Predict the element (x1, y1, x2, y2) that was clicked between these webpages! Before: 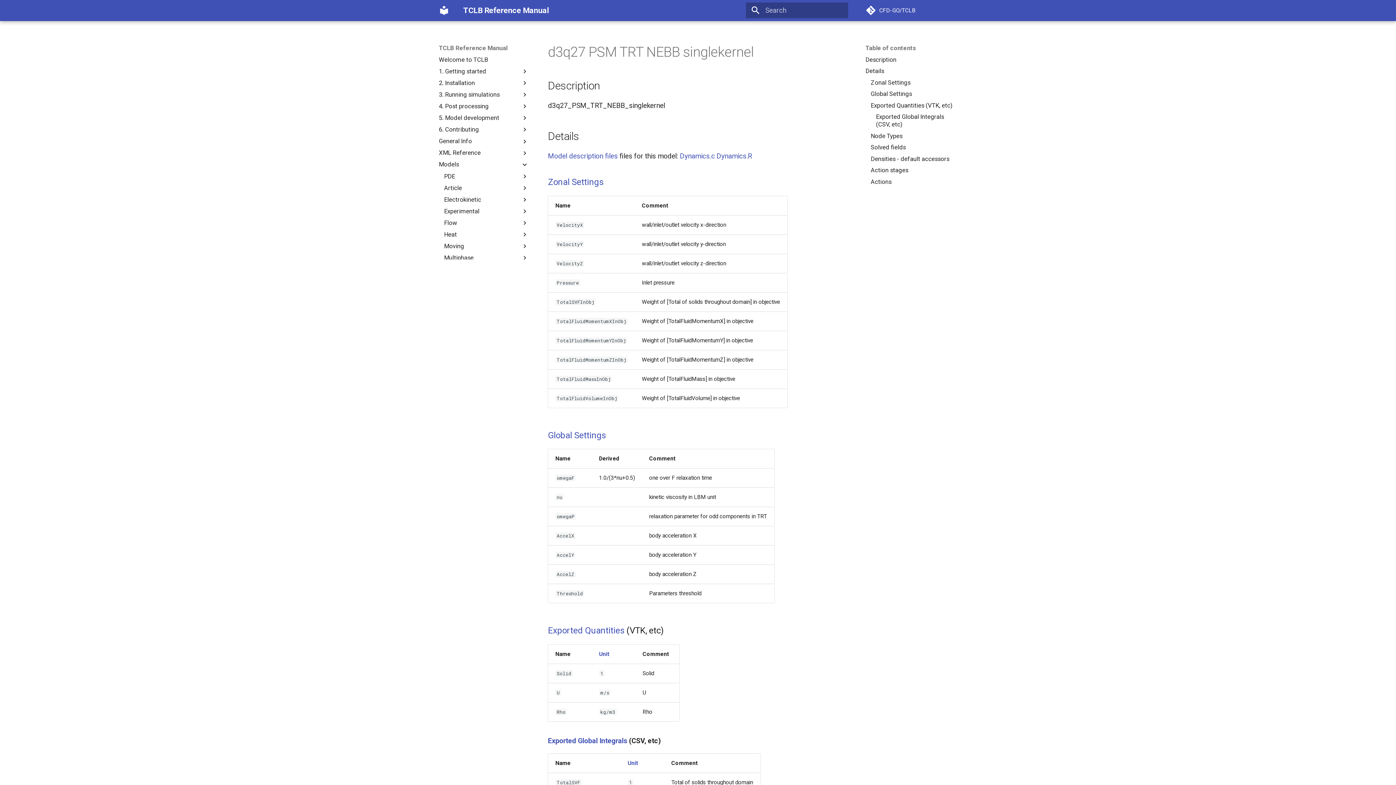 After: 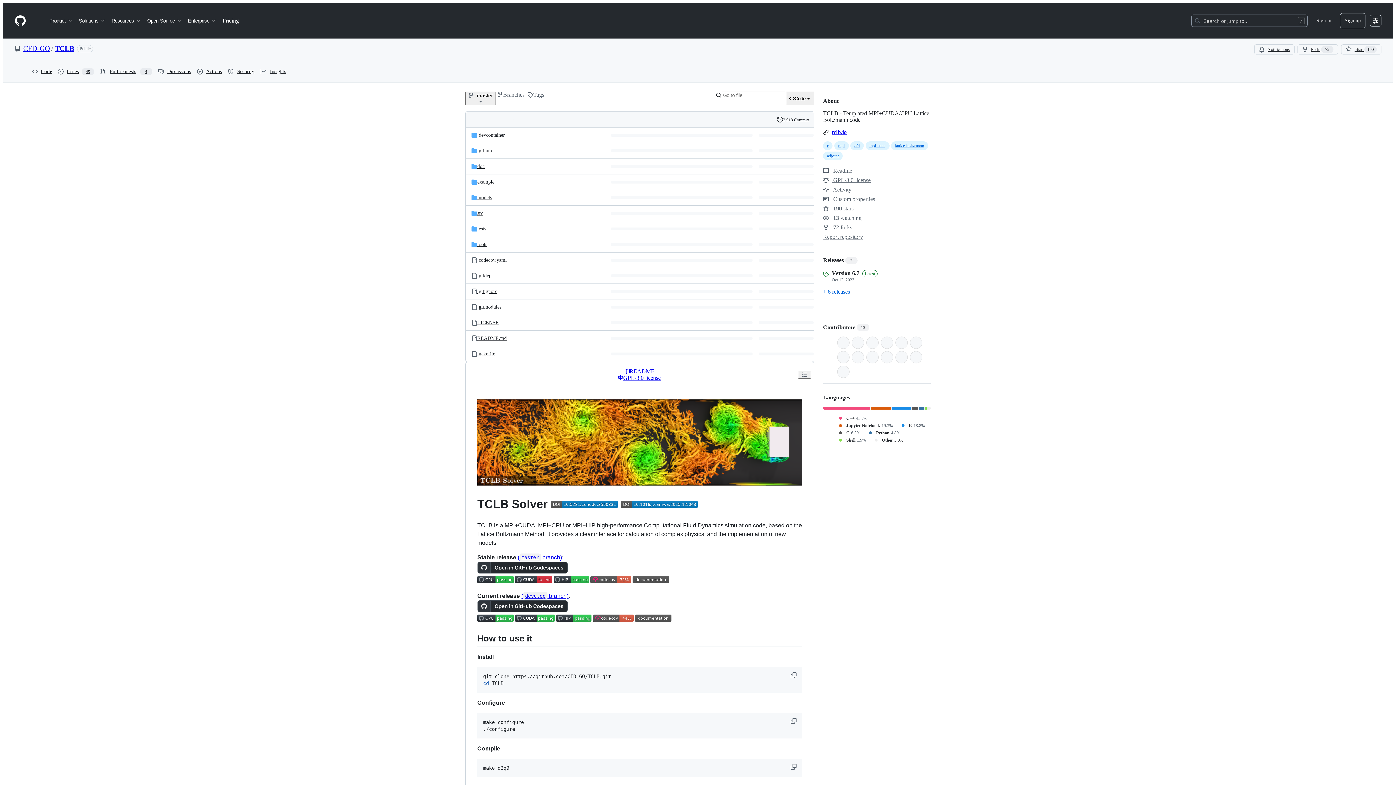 Action: label:  CFD-GO/TCLB bbox: (860, 0, 962, 20)